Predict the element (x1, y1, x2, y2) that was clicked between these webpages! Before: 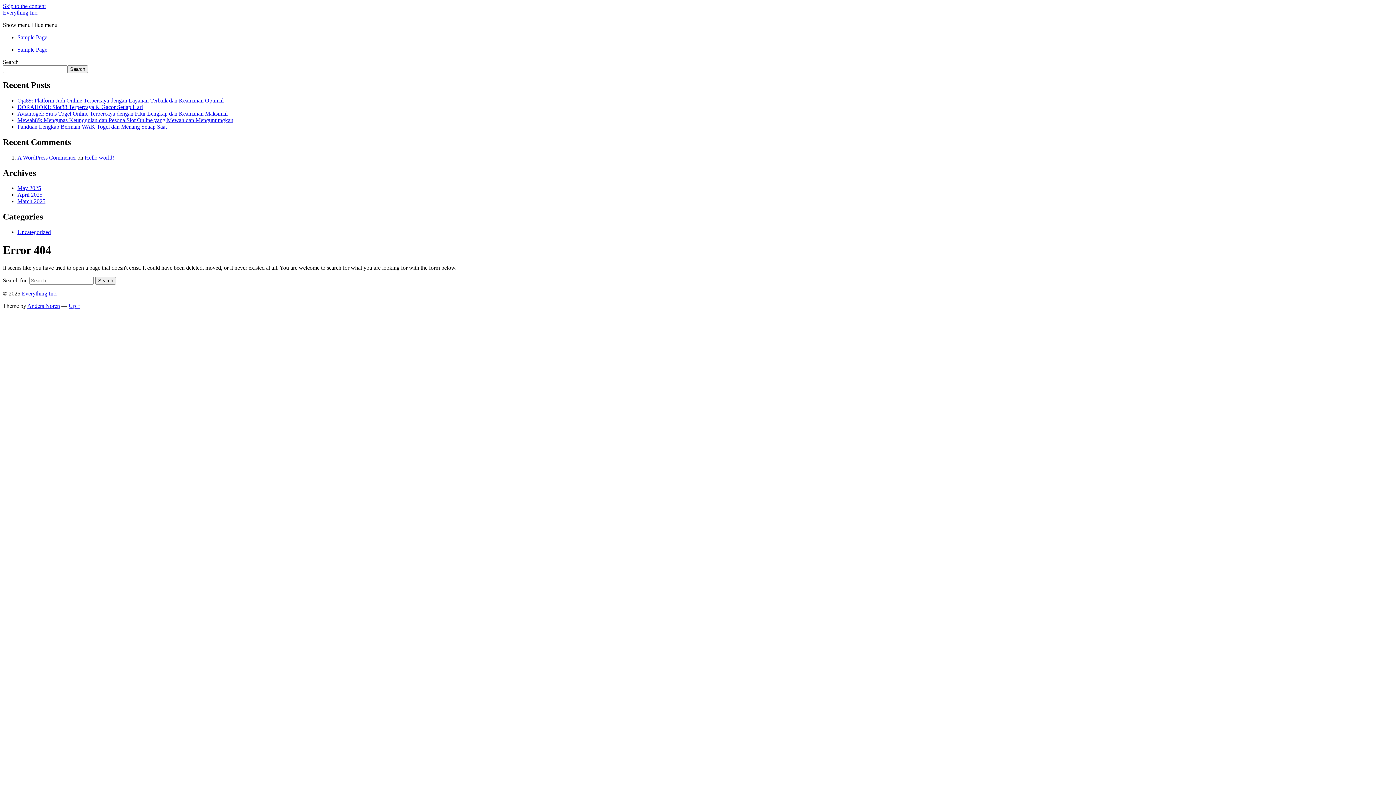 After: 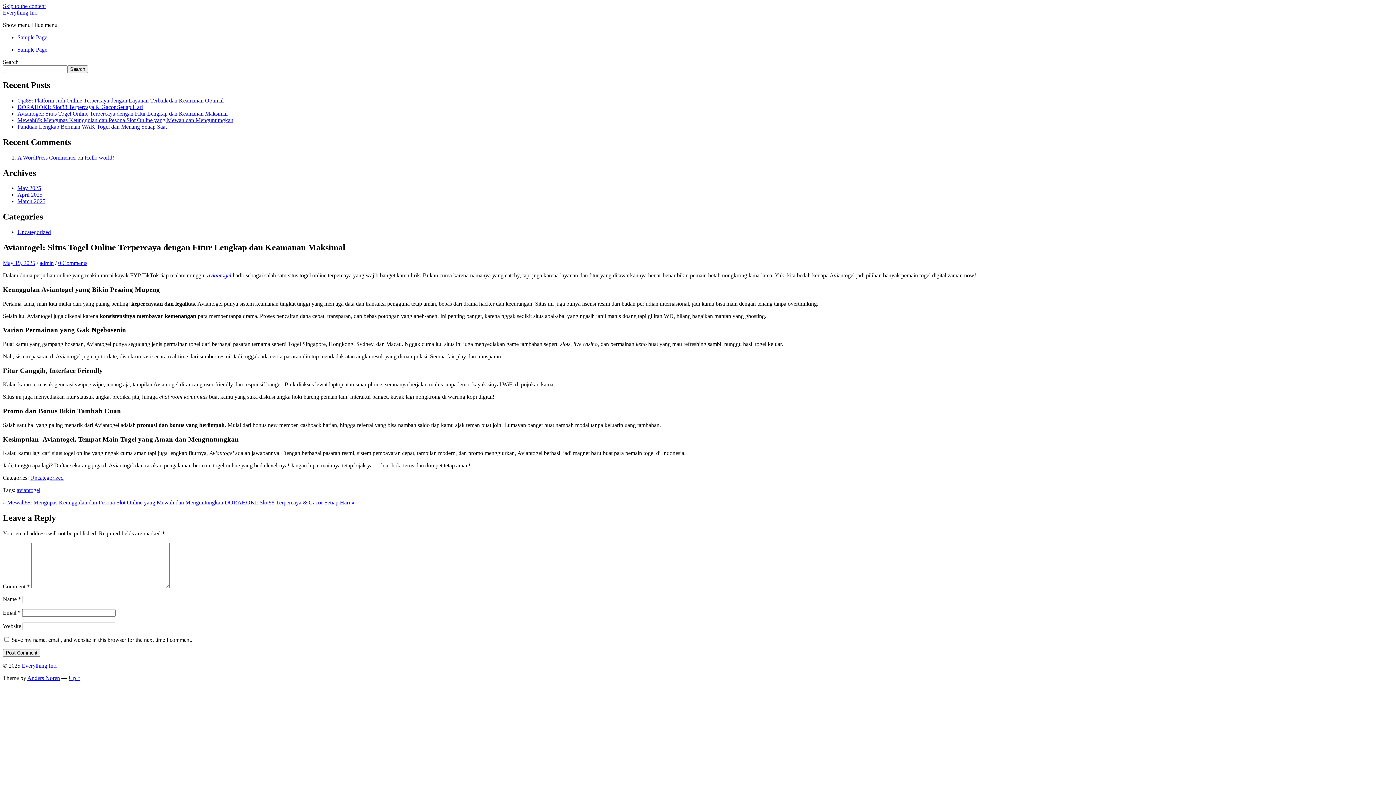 Action: label: Aviantogel: Situs Togel Online Terpercaya dengan Fitur Lengkap dan Keamanan Maksimal bbox: (17, 110, 227, 116)